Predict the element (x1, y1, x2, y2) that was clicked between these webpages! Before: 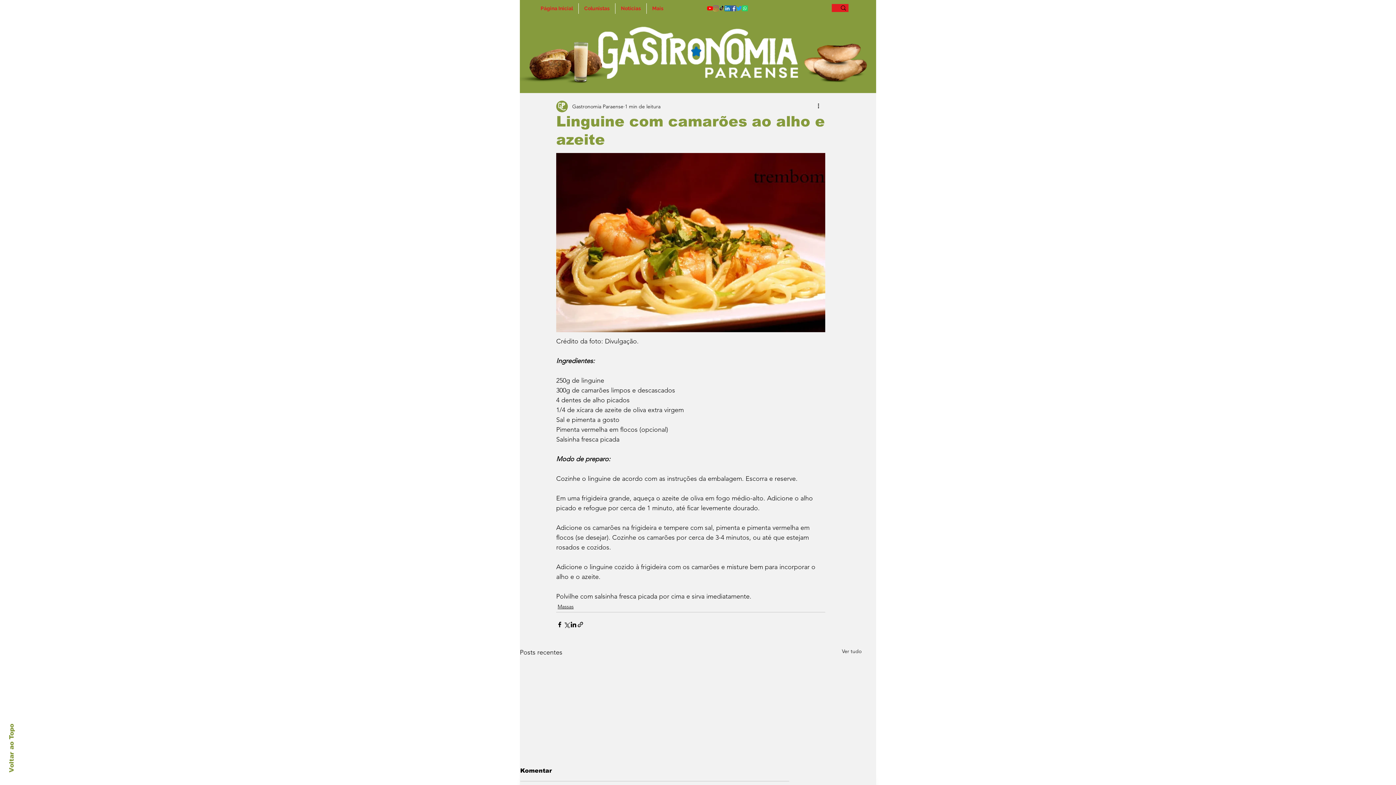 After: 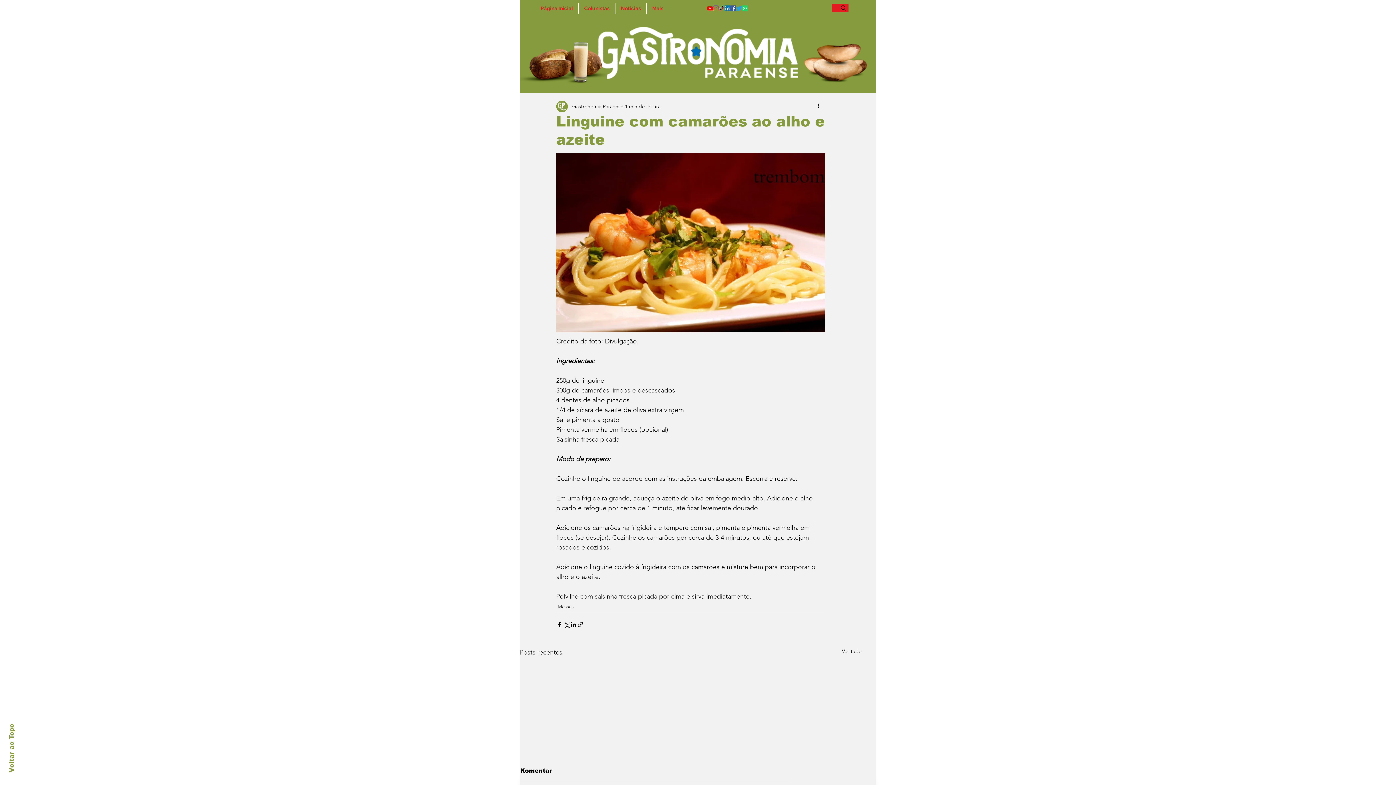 Action: label: Whatsapp  bbox: (742, 5, 748, 11)